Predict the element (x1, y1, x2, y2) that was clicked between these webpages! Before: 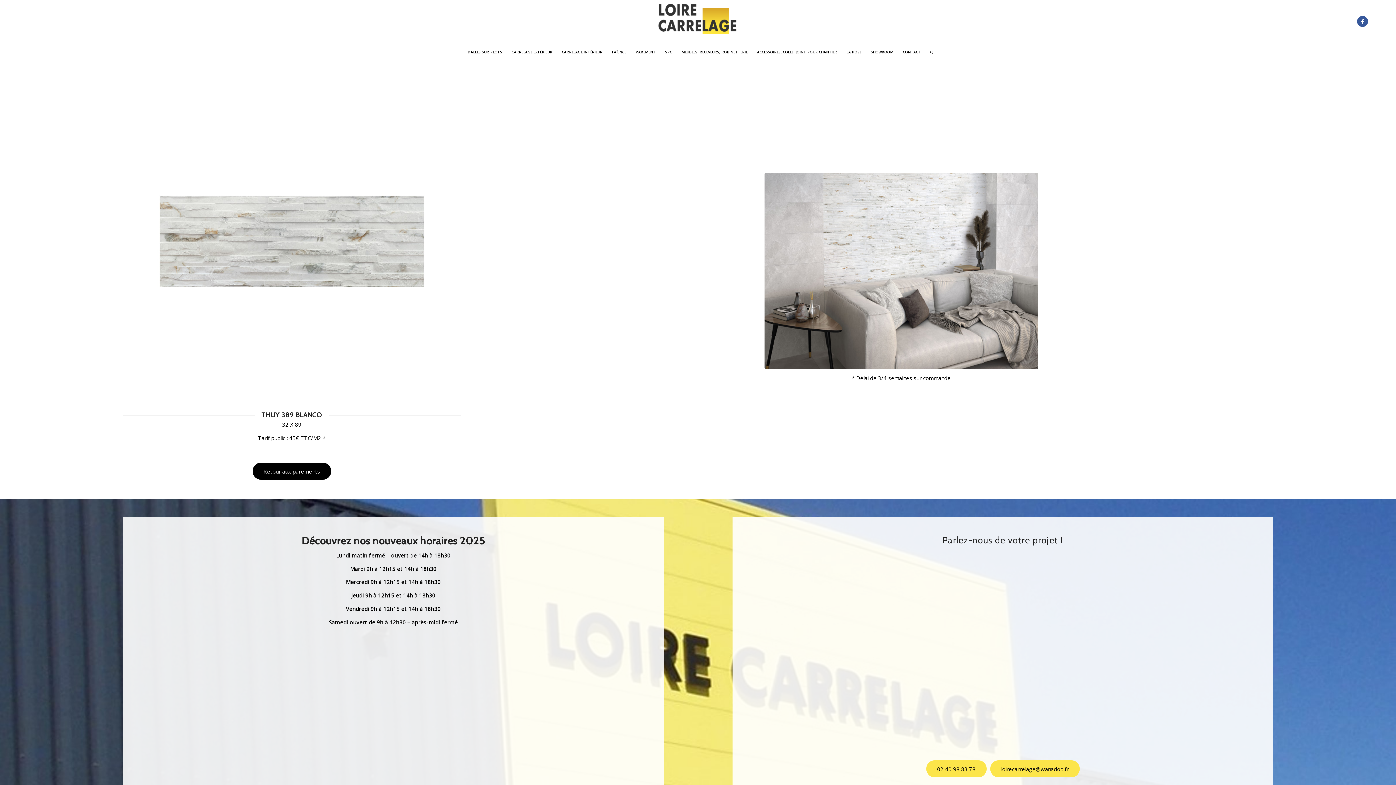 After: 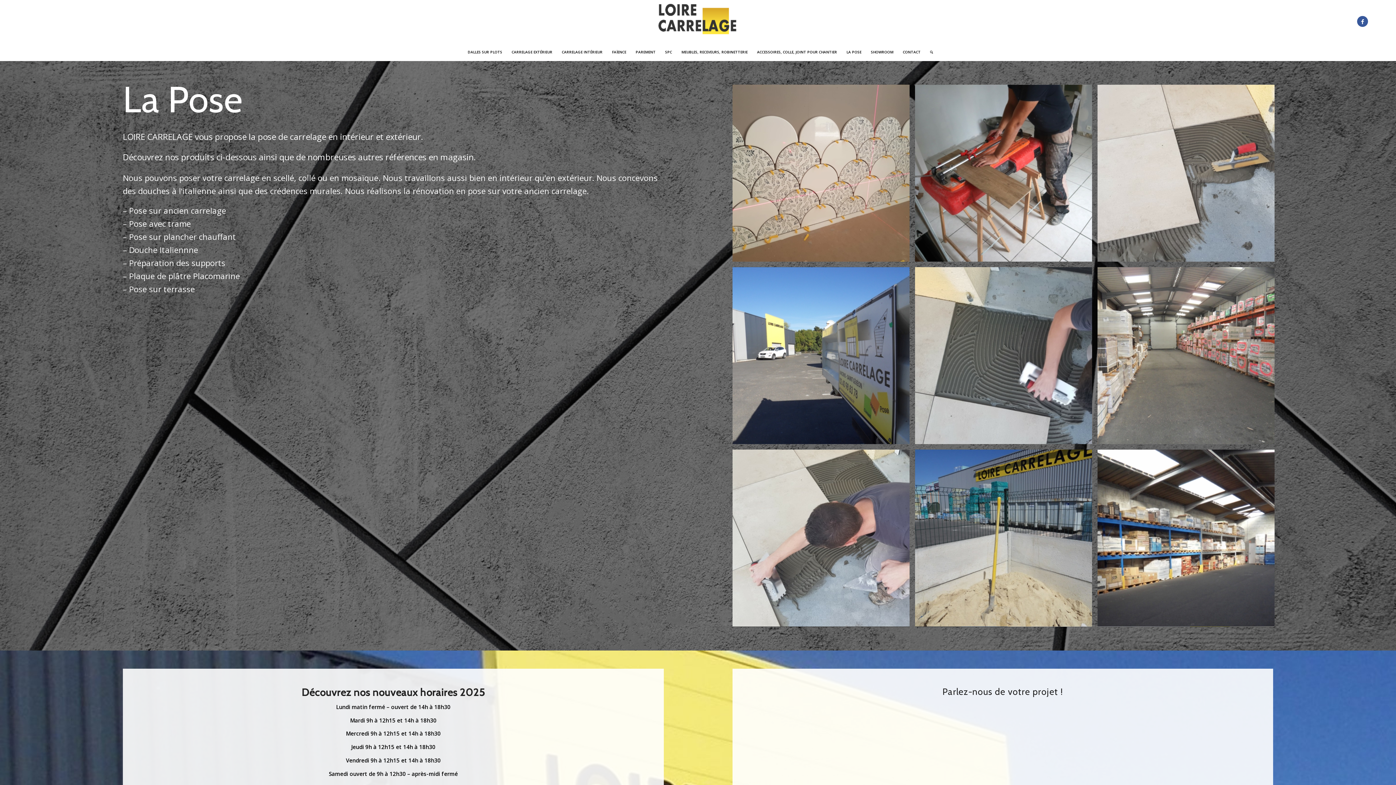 Action: label: LA POSE bbox: (841, 42, 866, 61)